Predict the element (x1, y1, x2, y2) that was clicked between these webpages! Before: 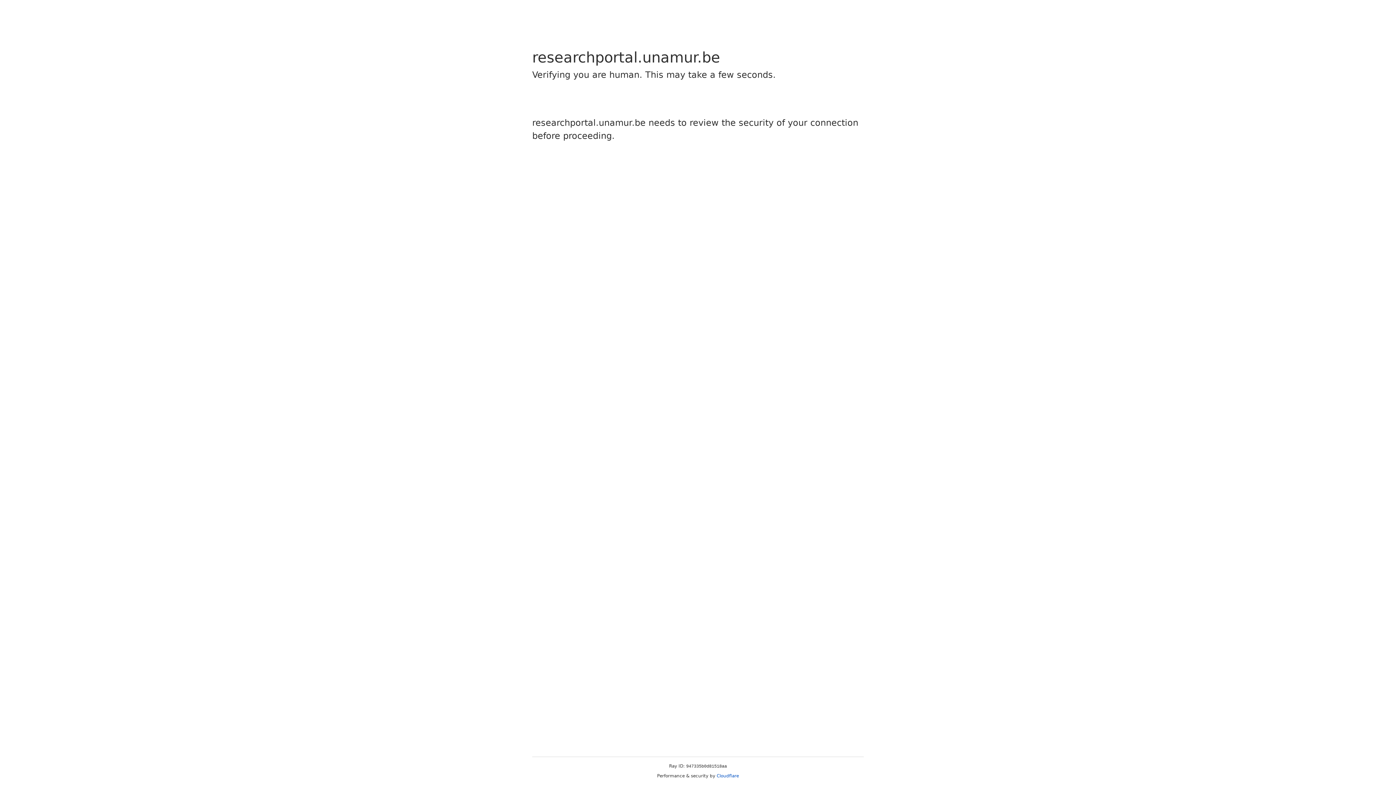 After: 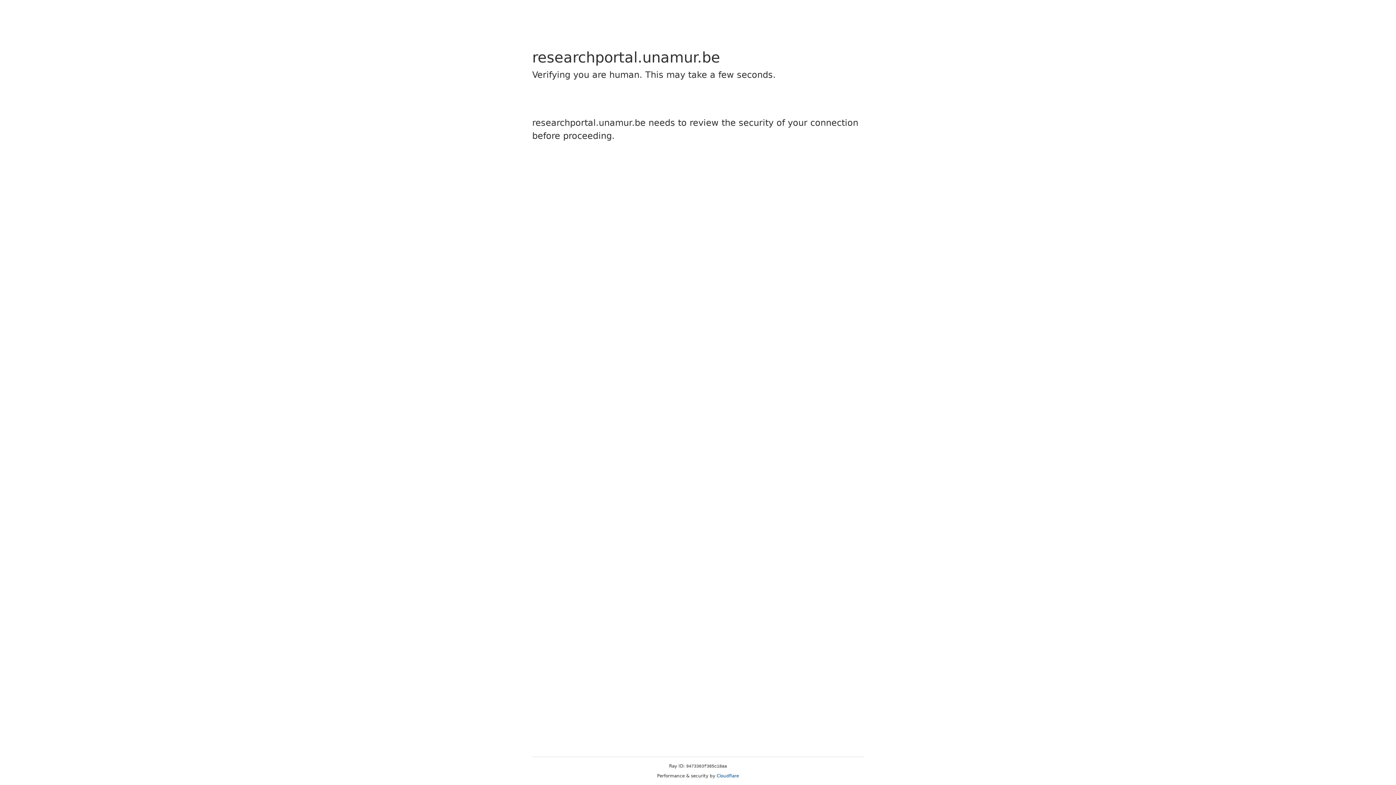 Action: label: Cloudflare bbox: (716, 773, 739, 778)